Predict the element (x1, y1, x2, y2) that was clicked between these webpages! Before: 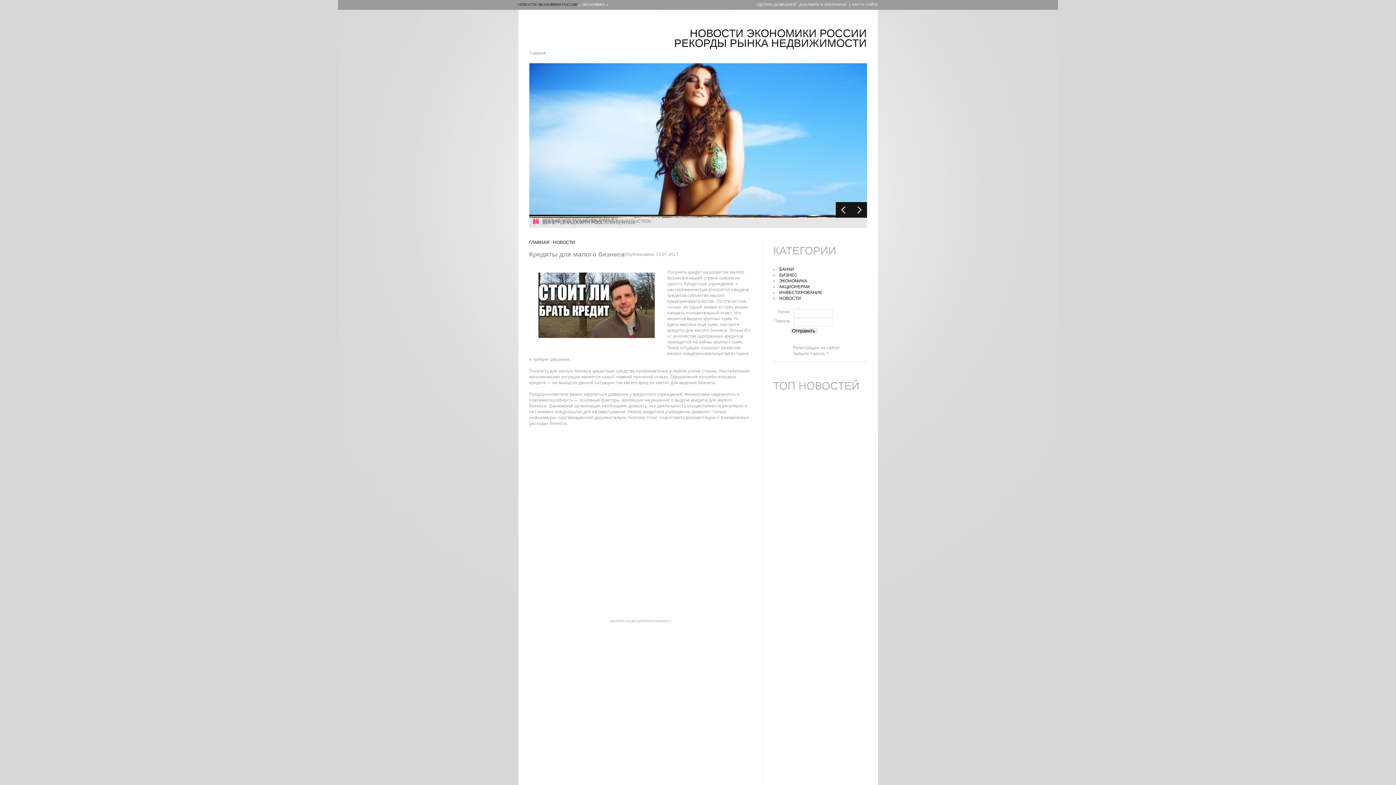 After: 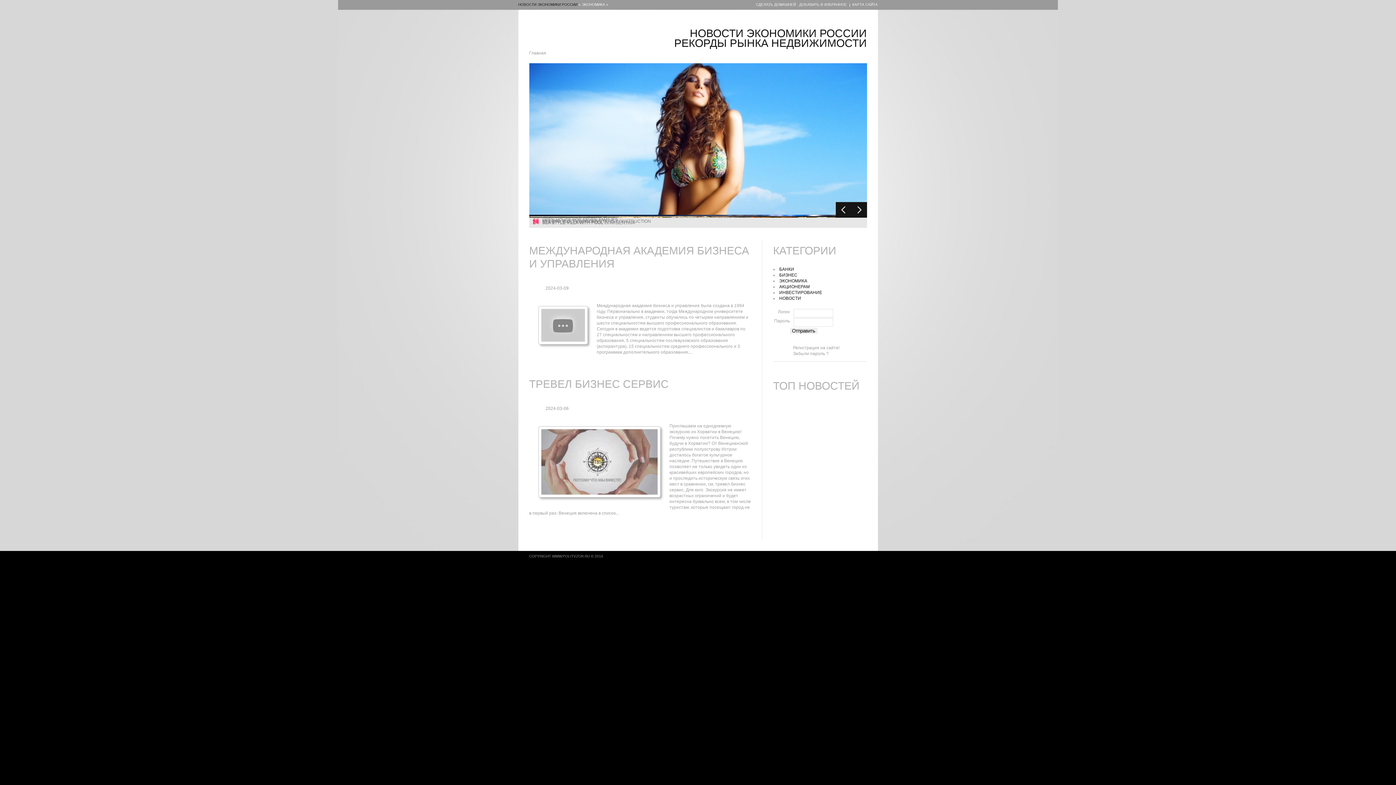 Action: label: БИЗНЕС bbox: (779, 272, 797, 277)